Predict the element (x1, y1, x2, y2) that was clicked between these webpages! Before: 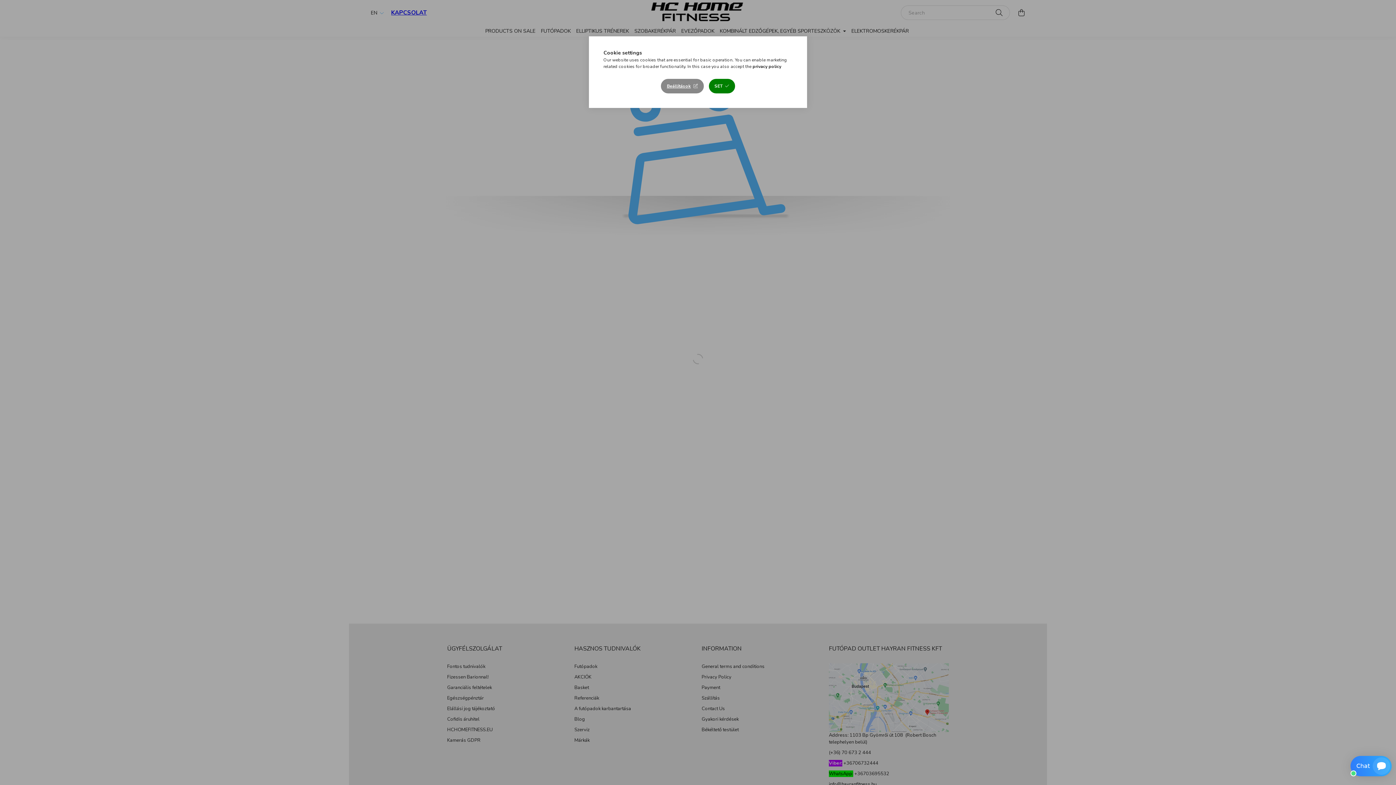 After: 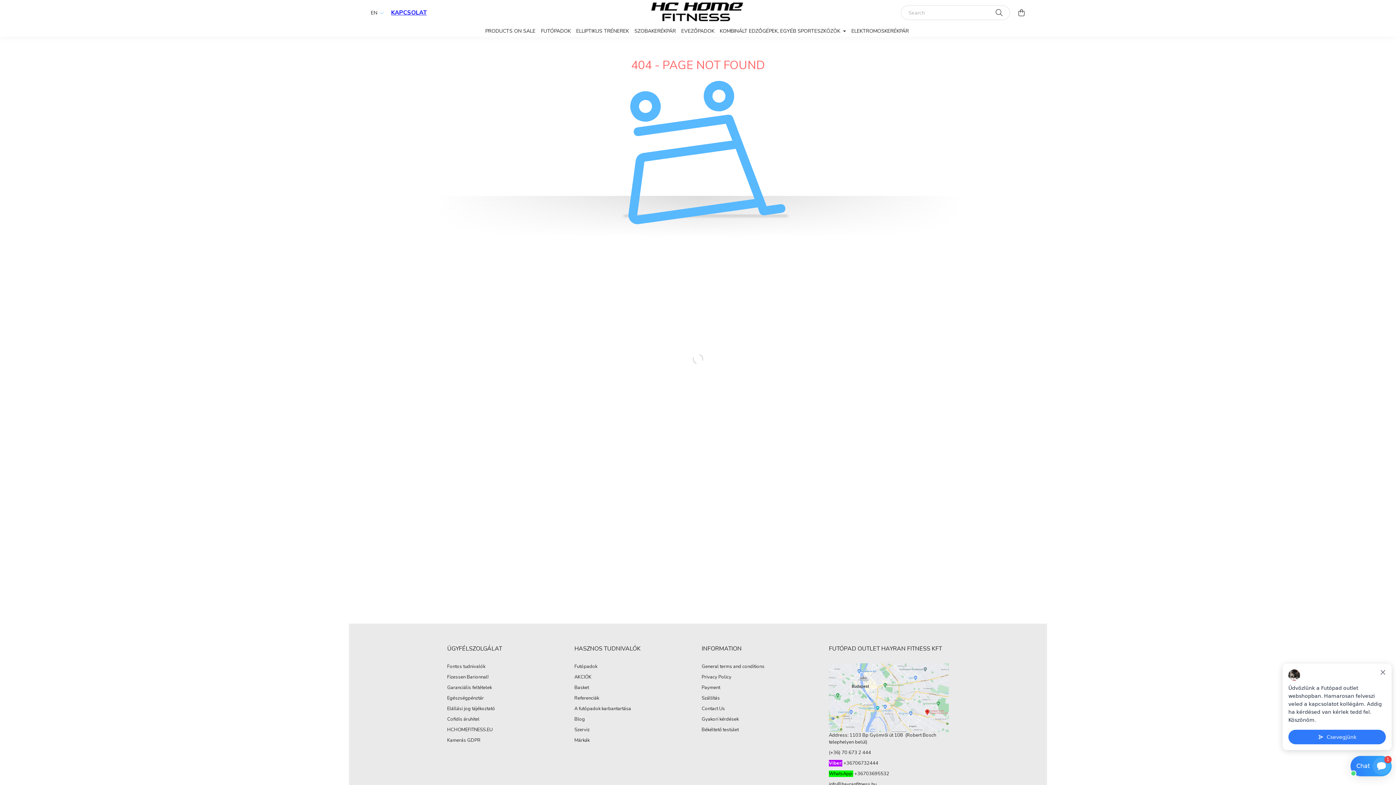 Action: bbox: (708, 78, 735, 93) label: SET